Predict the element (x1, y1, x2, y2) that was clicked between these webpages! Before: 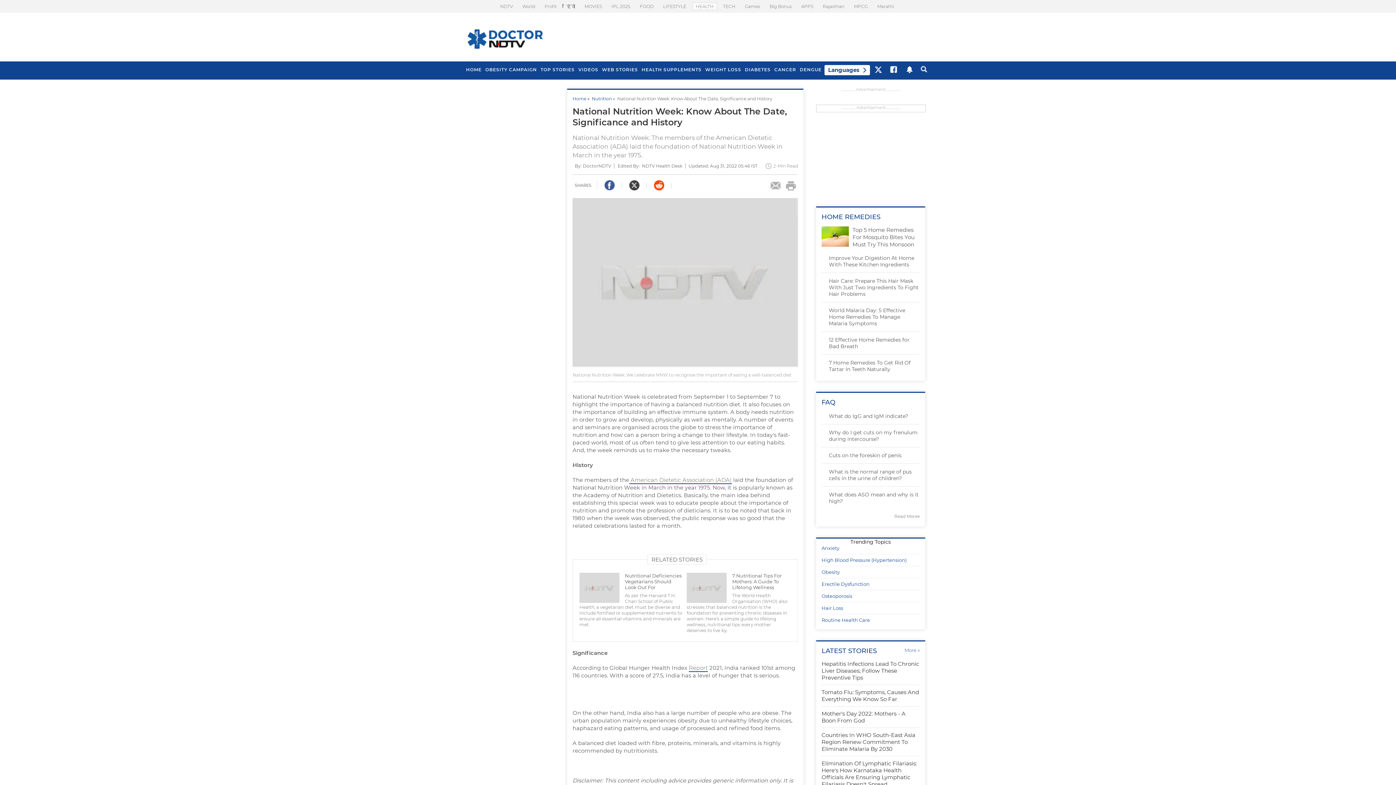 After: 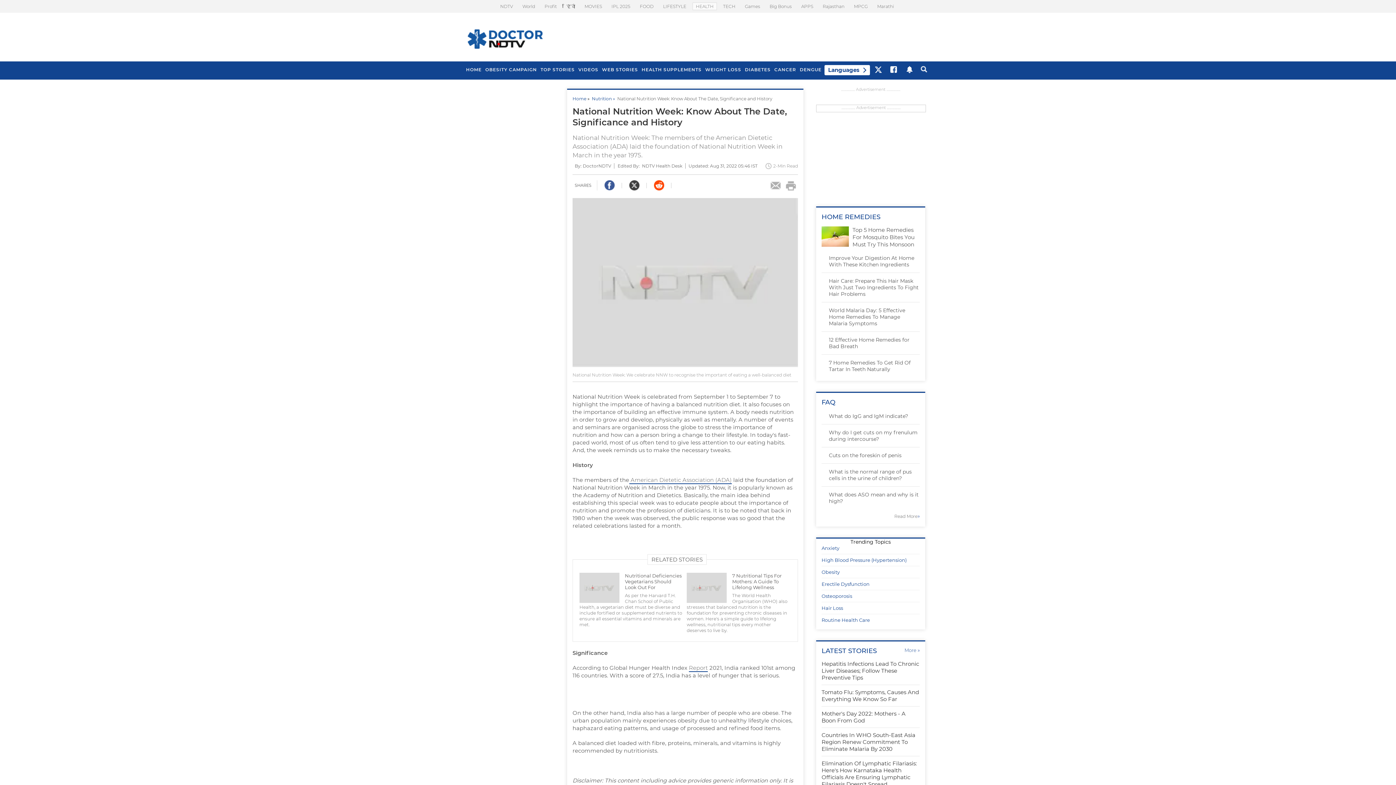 Action: bbox: (785, 180, 796, 191)